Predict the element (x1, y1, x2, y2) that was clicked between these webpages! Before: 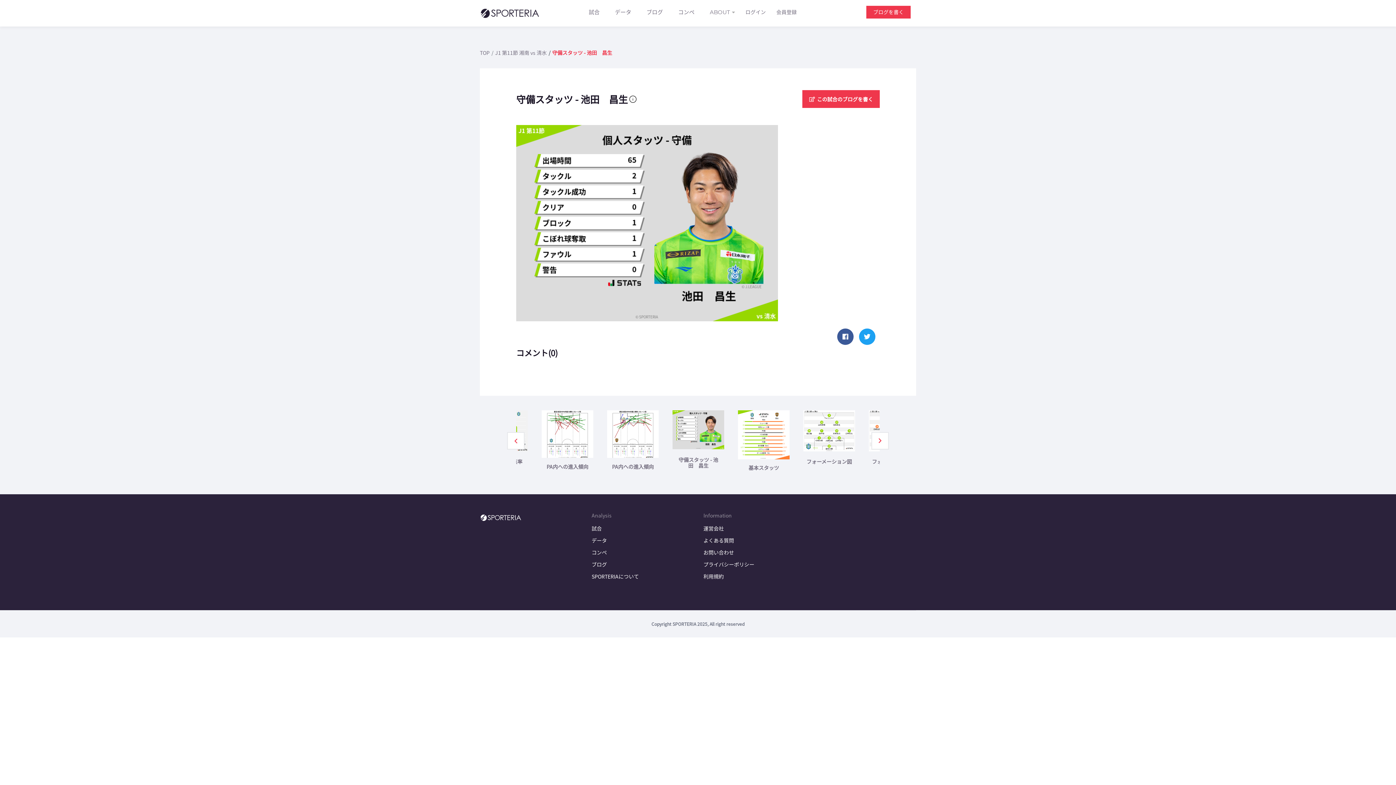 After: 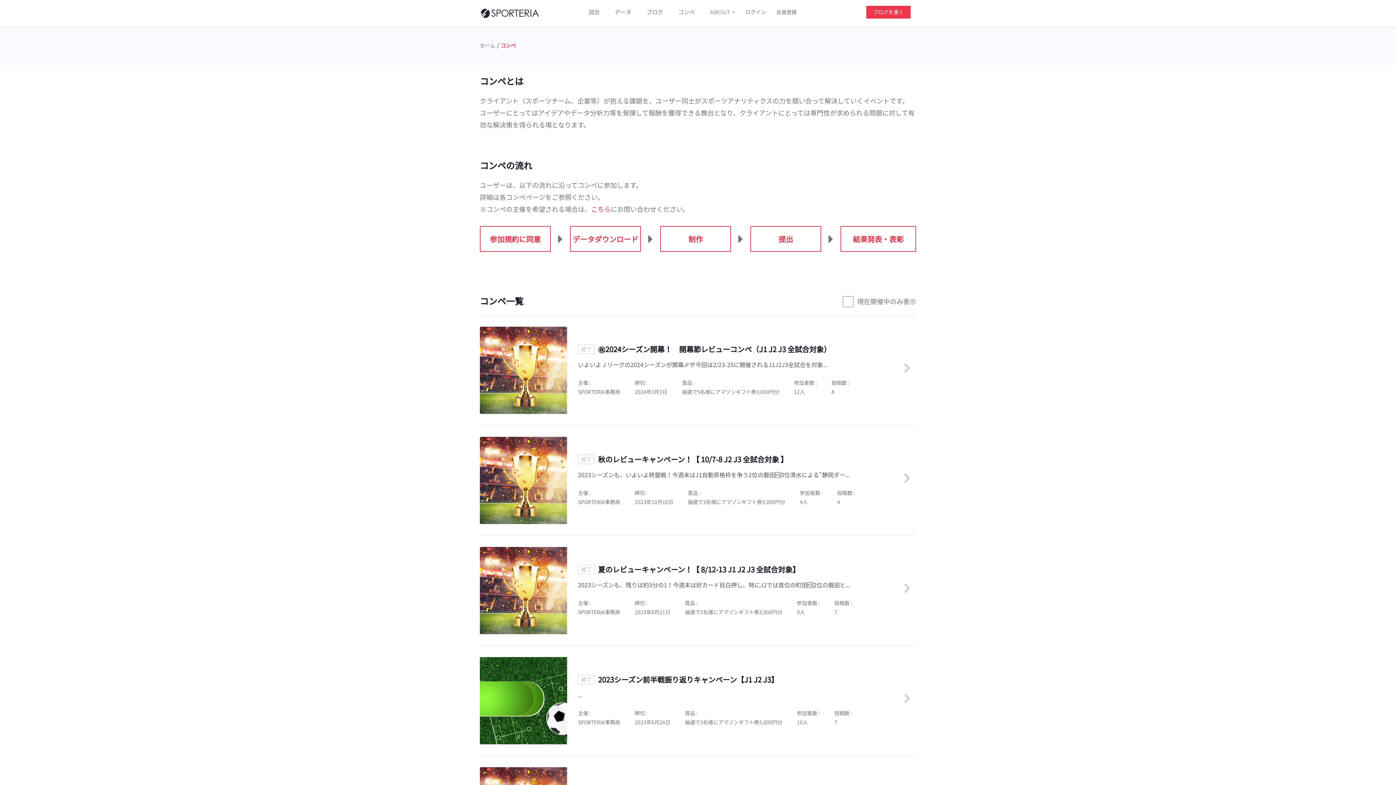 Action: bbox: (678, 7, 699, 17) label: コンペ